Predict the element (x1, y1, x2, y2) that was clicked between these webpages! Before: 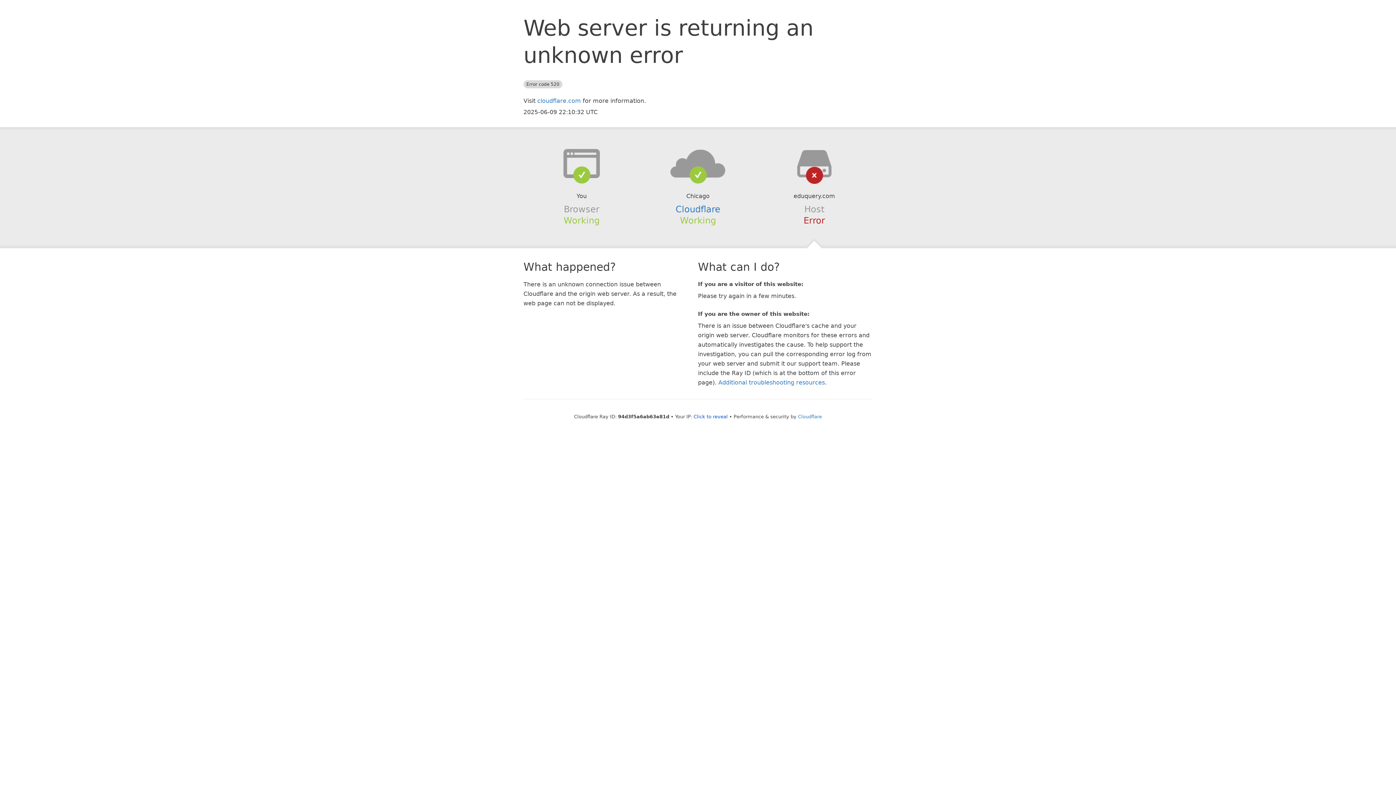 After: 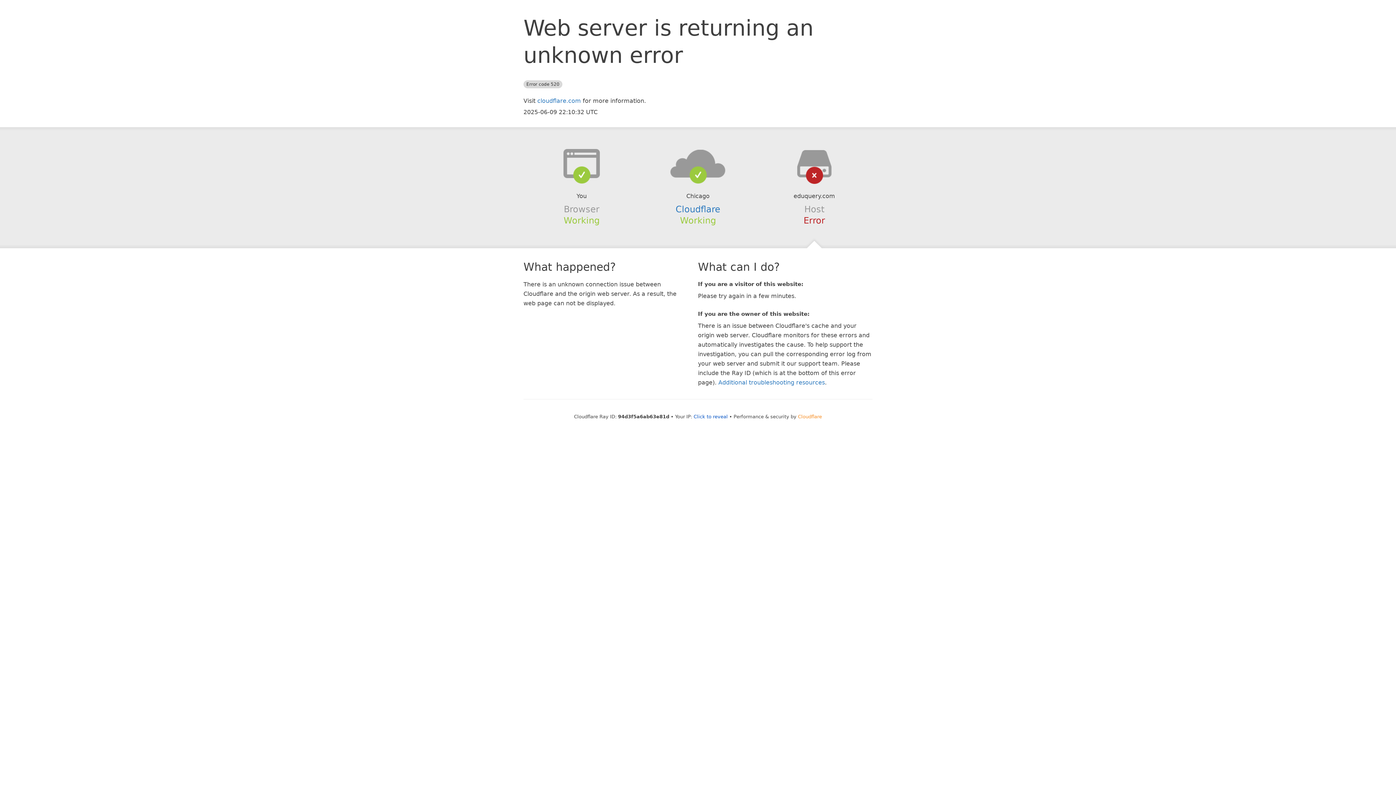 Action: label: Cloudflare bbox: (798, 414, 822, 419)